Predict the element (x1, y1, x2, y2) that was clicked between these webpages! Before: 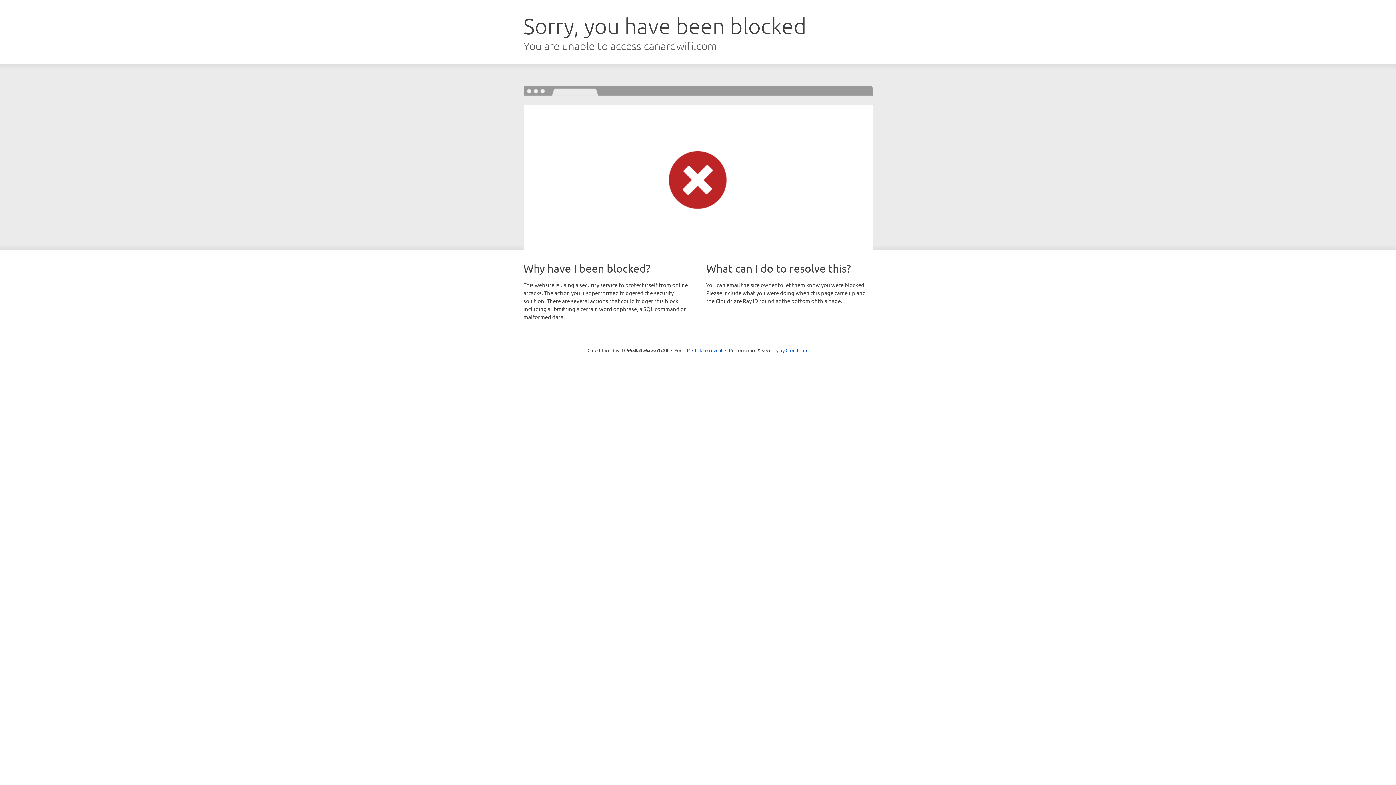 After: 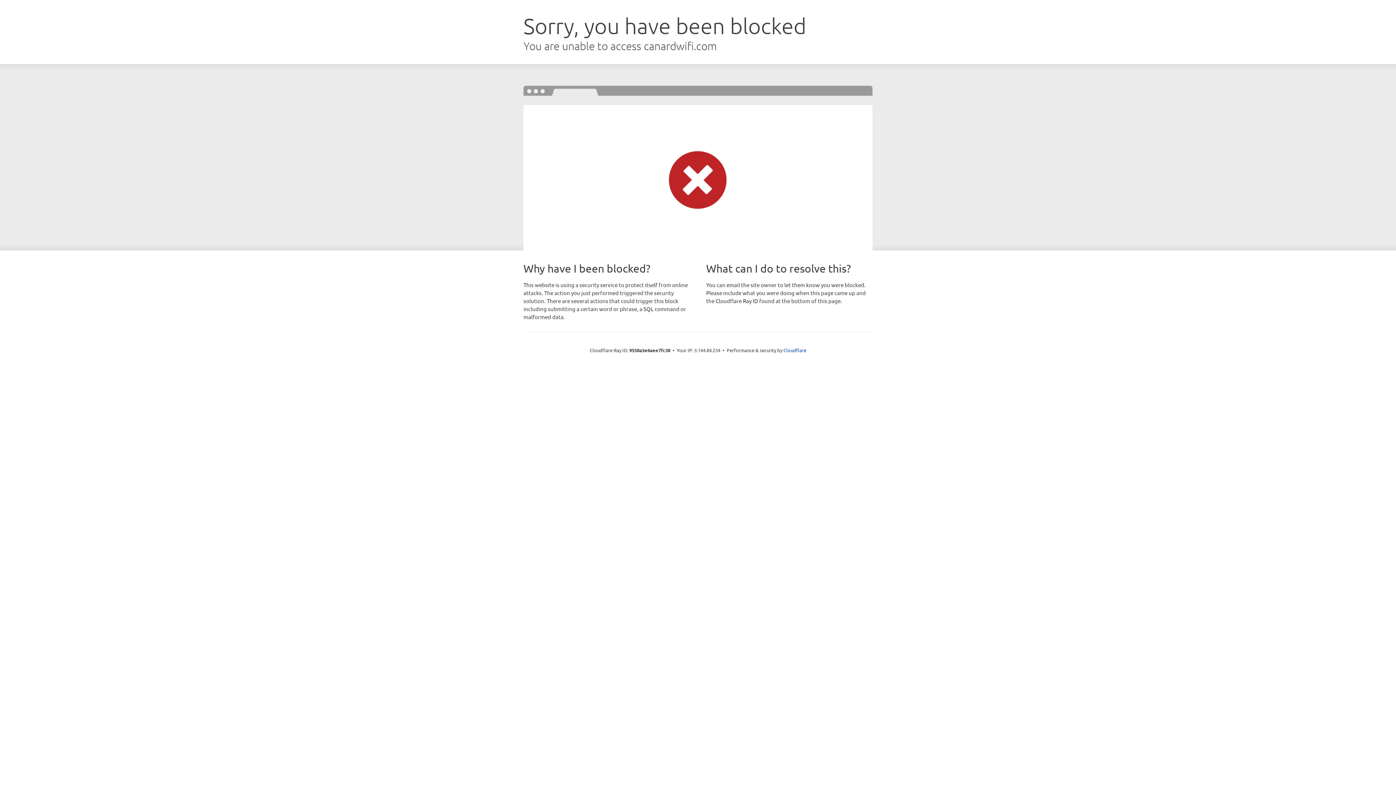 Action: bbox: (692, 346, 722, 353) label: Click to reveal